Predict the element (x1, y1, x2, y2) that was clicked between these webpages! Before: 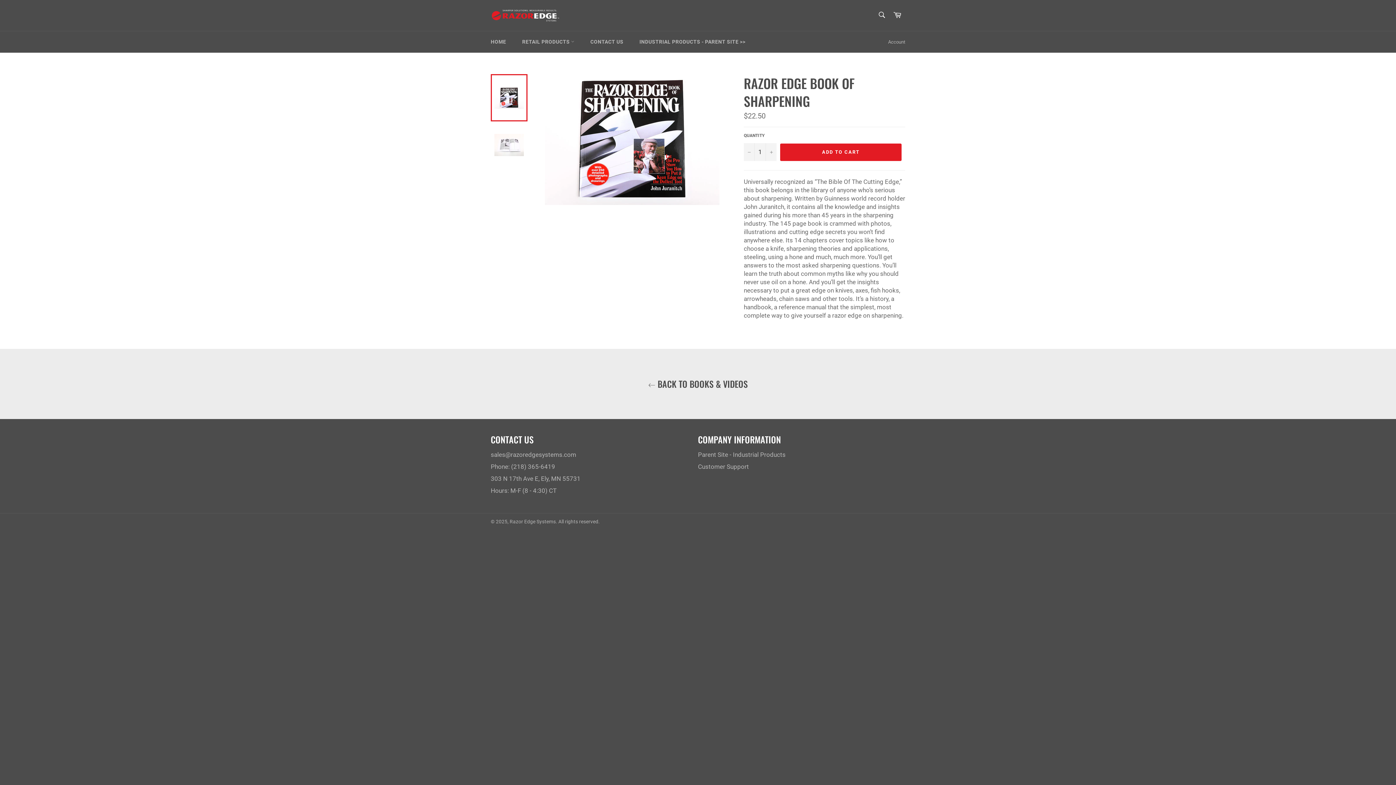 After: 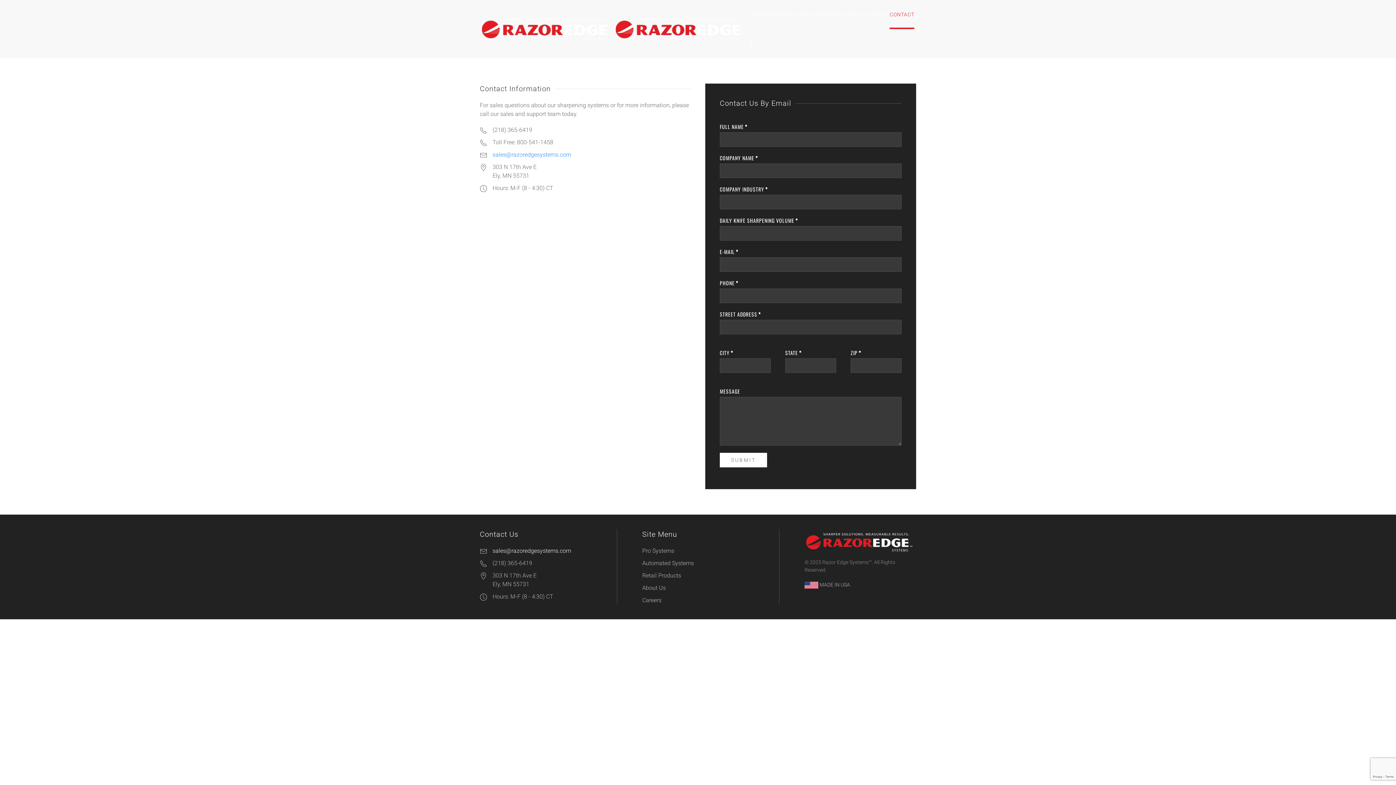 Action: label: sales@razoredgesystems.com bbox: (490, 451, 576, 458)